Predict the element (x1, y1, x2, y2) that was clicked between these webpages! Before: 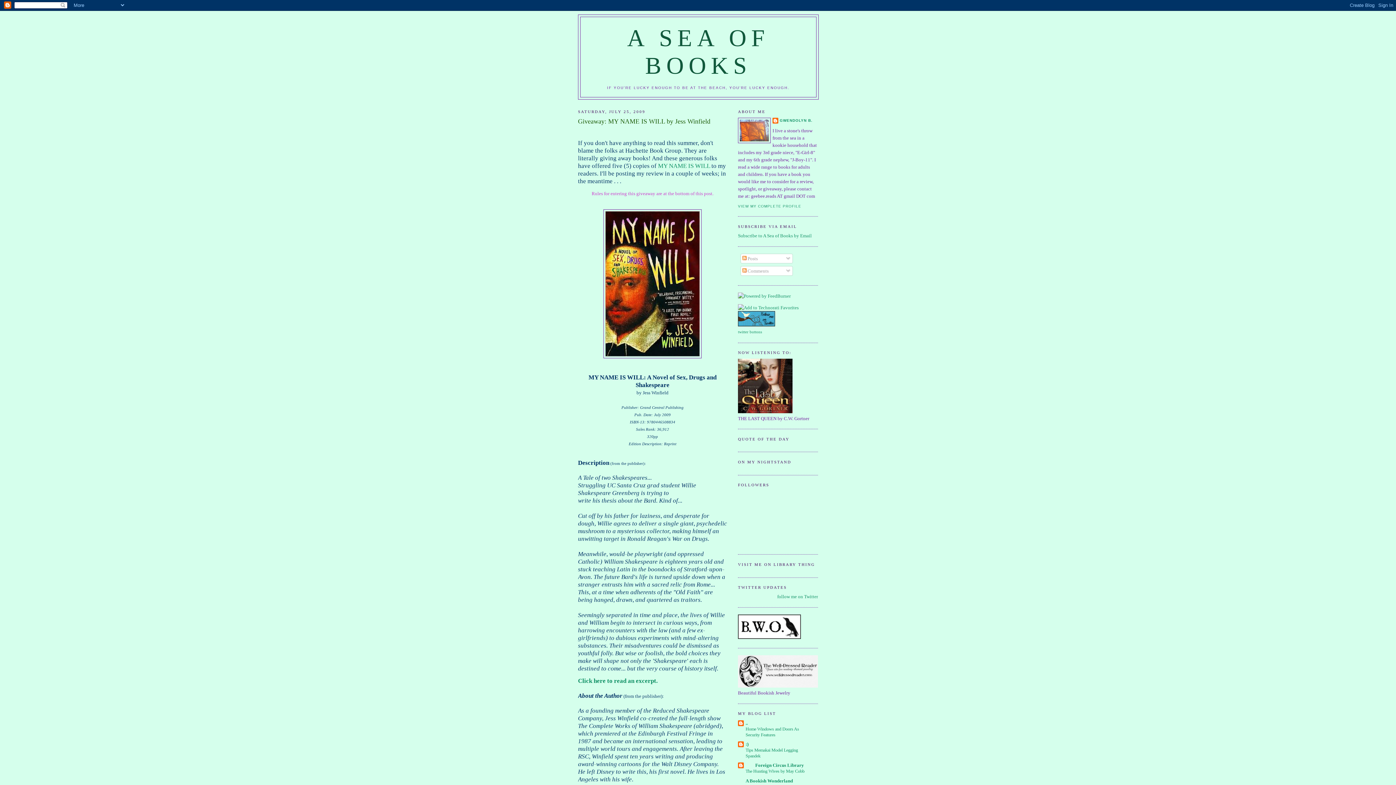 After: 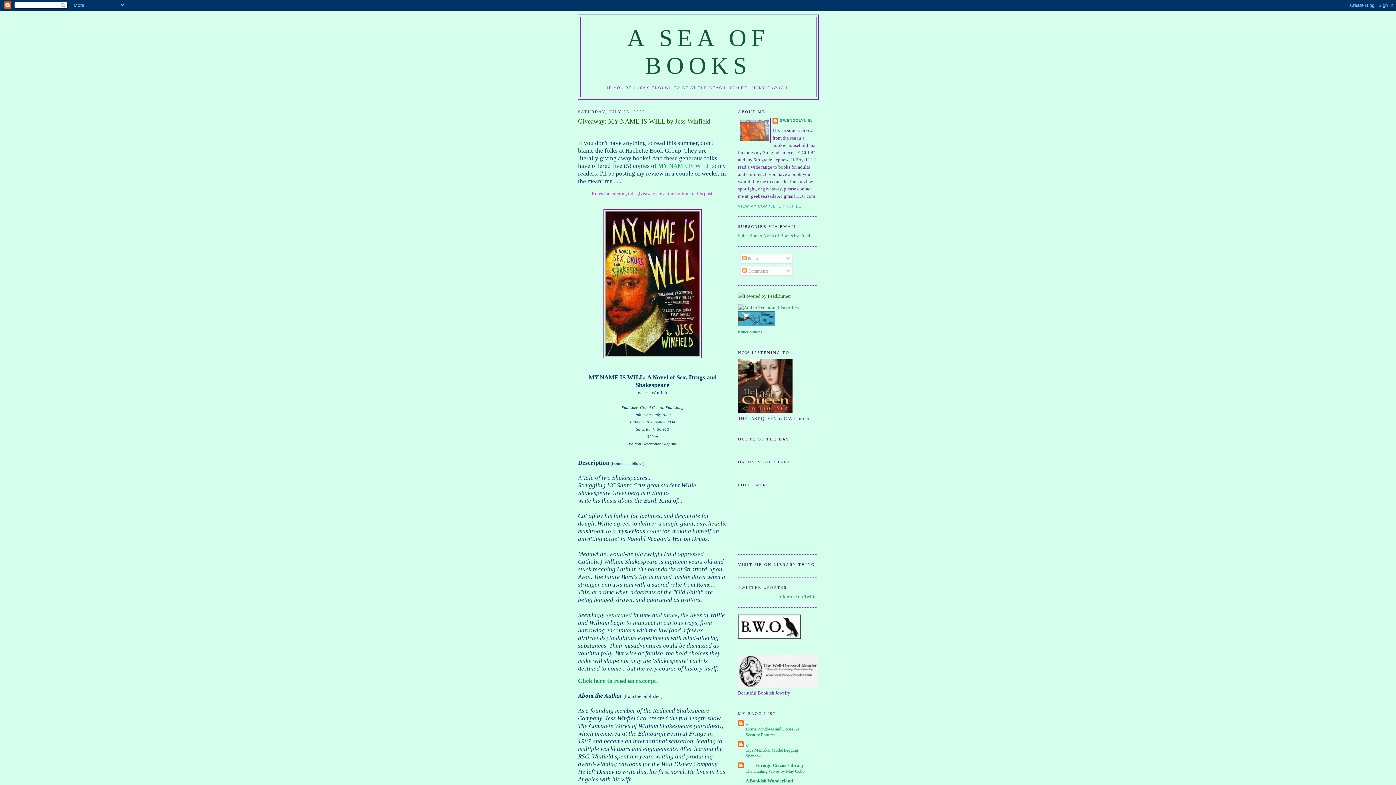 Action: bbox: (738, 293, 790, 298)